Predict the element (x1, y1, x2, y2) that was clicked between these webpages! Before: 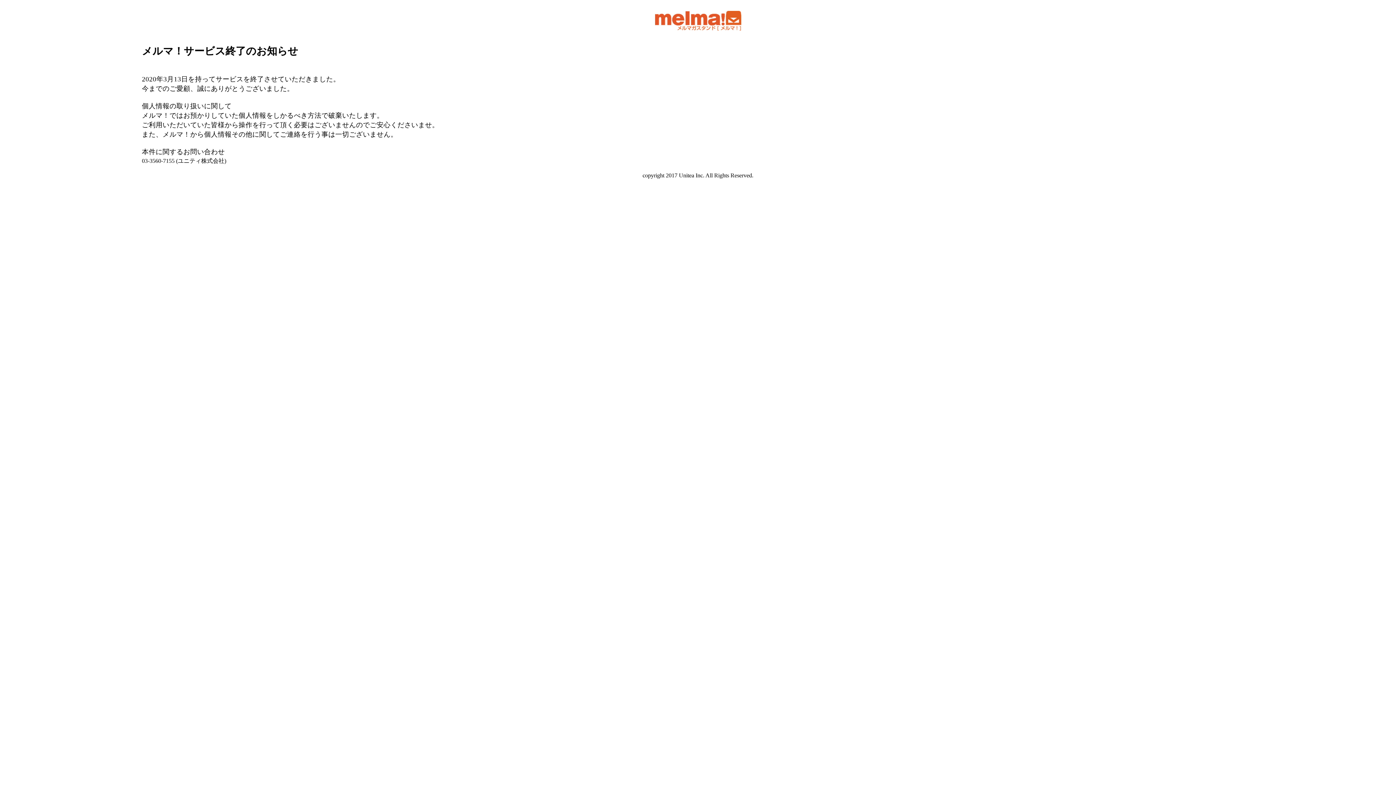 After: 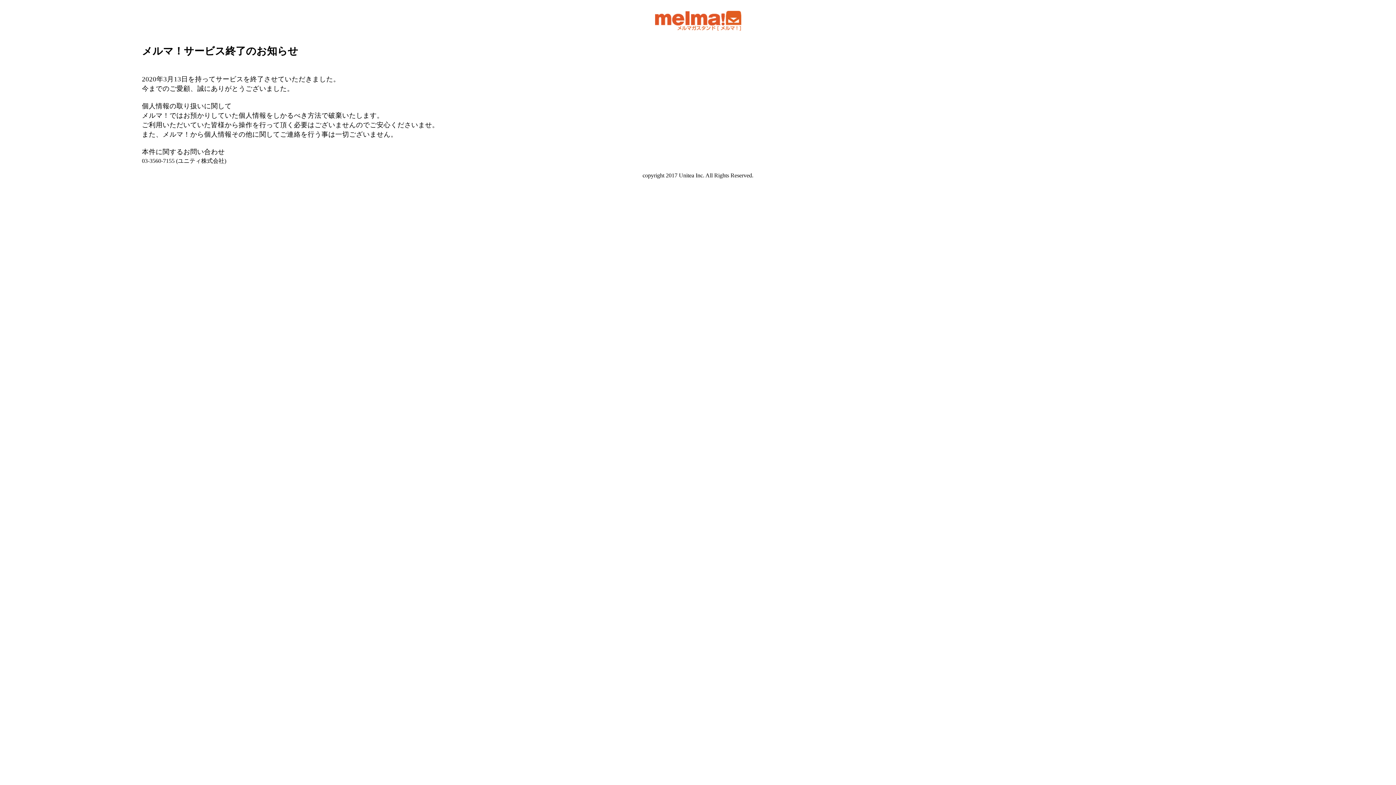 Action: bbox: (655, 20, 741, 33)